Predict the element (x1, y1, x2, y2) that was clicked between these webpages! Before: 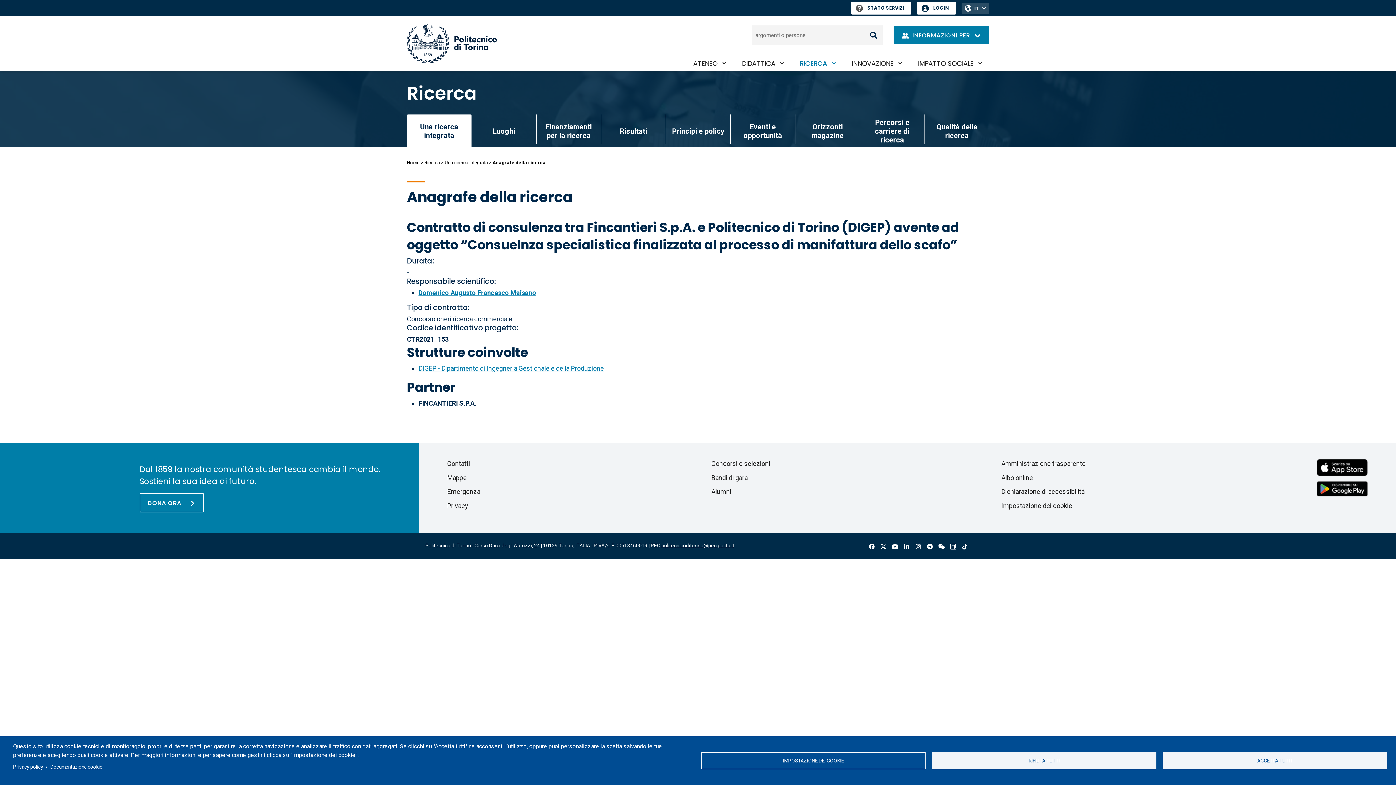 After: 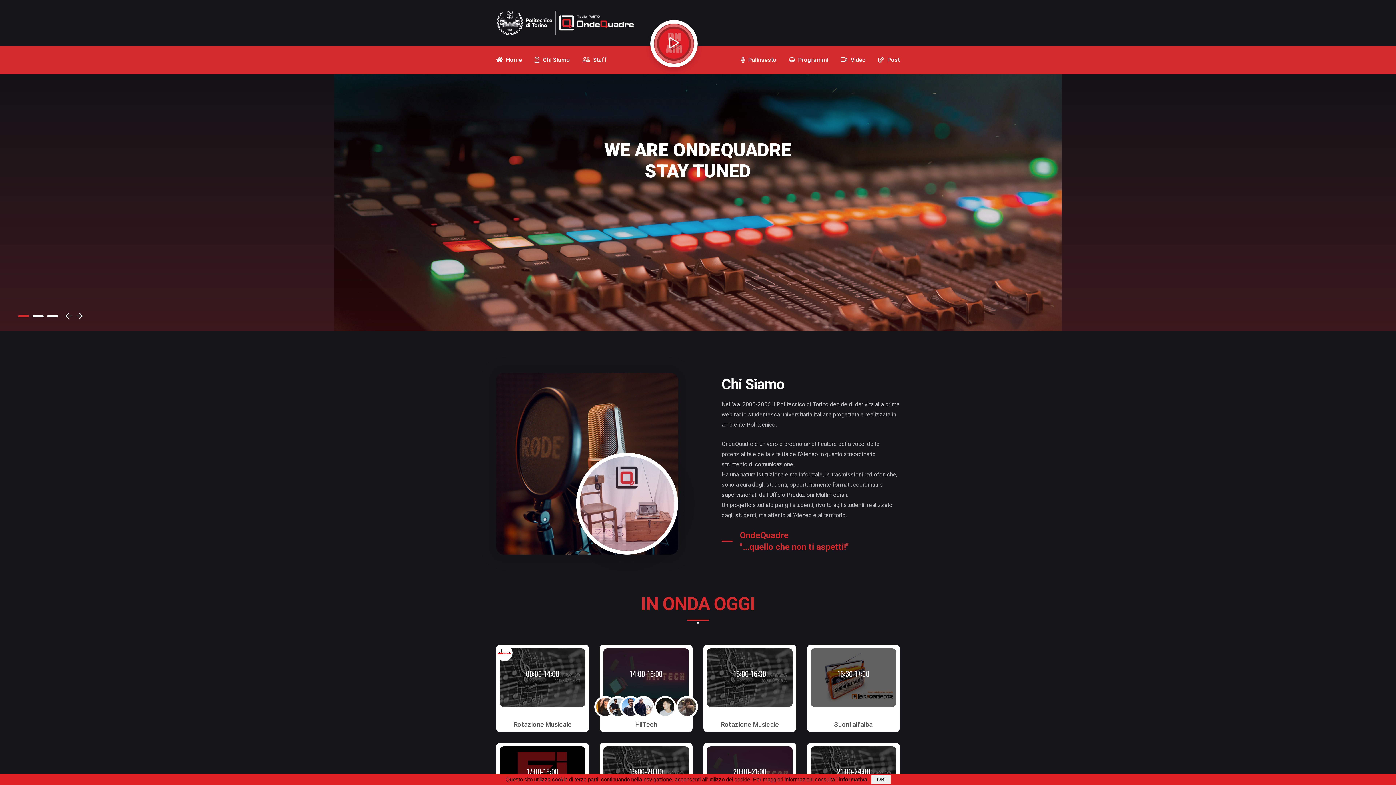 Action: bbox: (949, 542, 957, 551) label: OndeQuadre 